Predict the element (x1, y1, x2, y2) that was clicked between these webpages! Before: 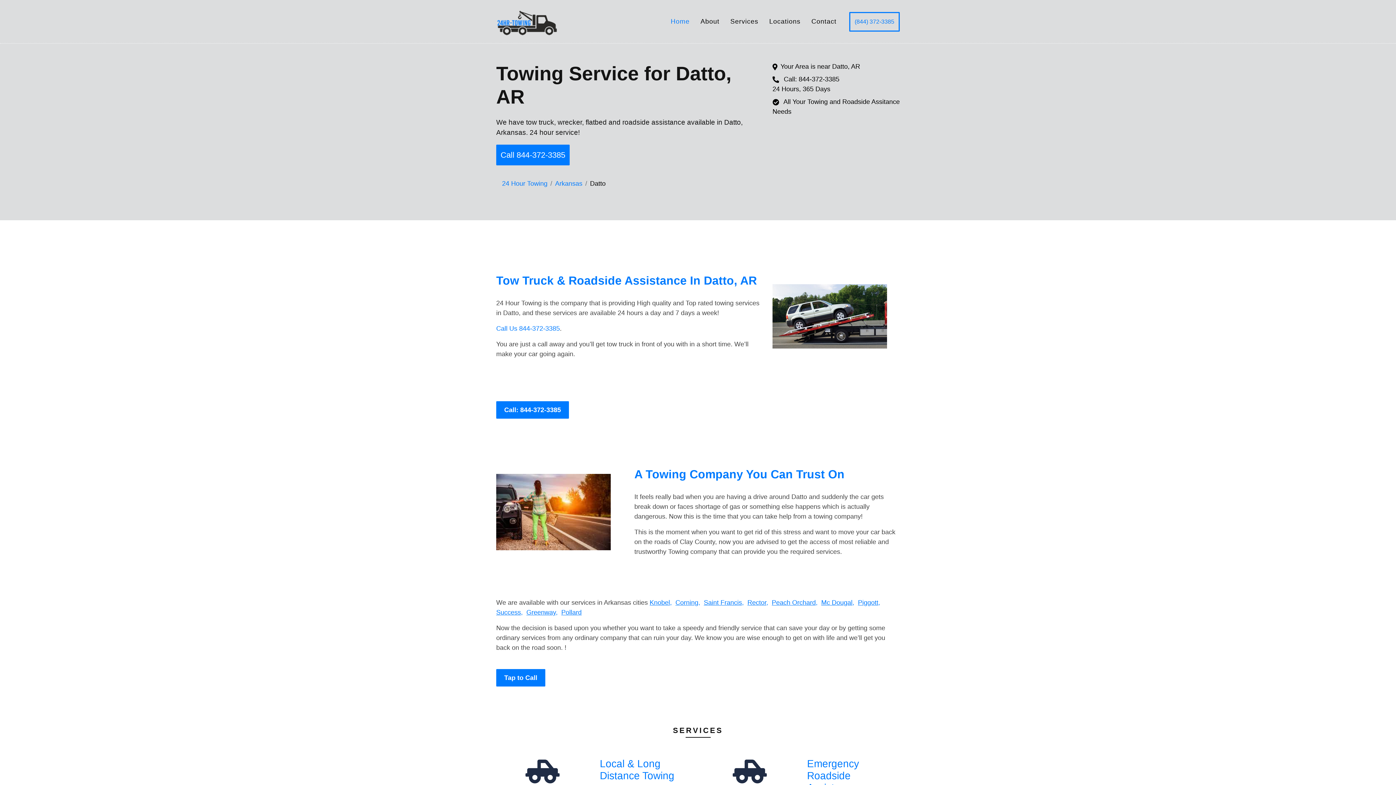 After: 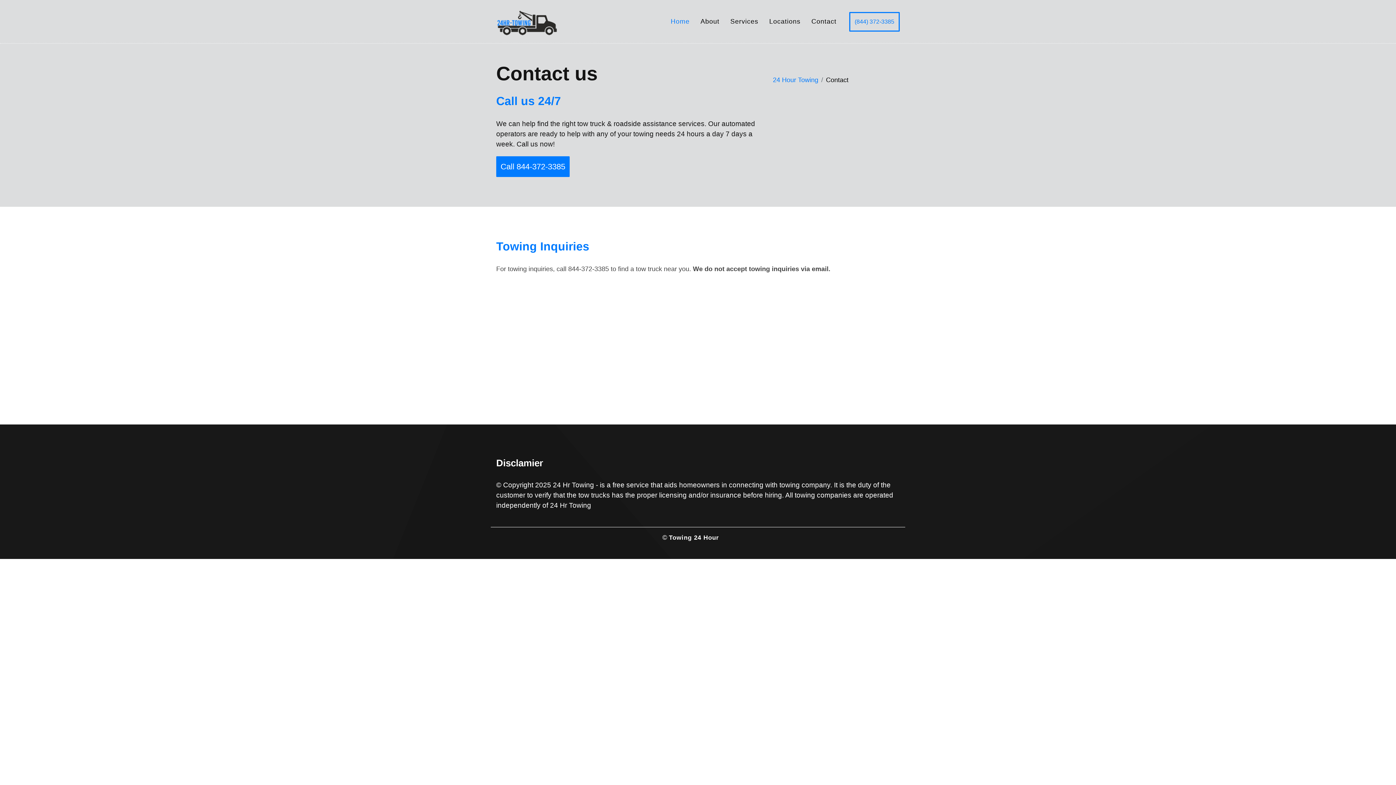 Action: bbox: (806, 11, 842, 32) label: Contact